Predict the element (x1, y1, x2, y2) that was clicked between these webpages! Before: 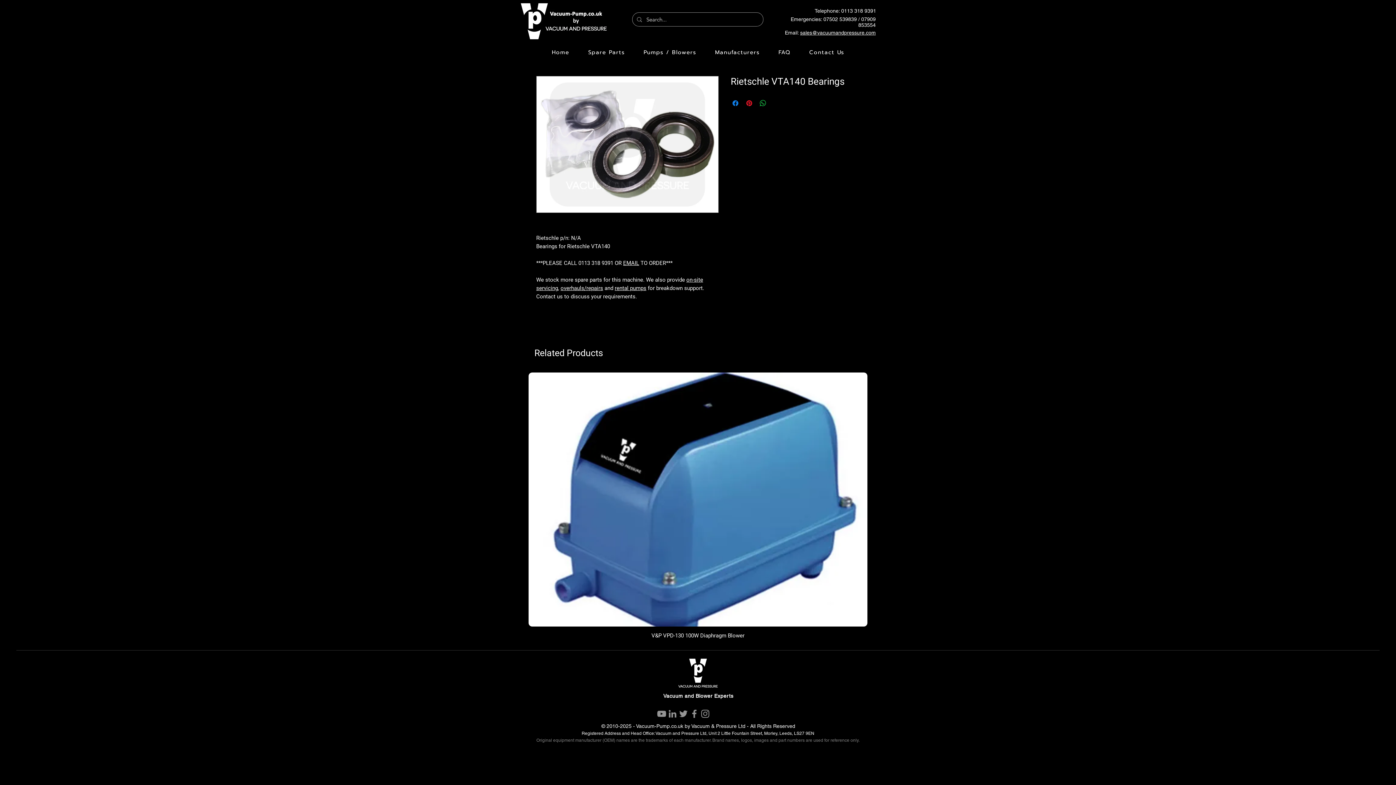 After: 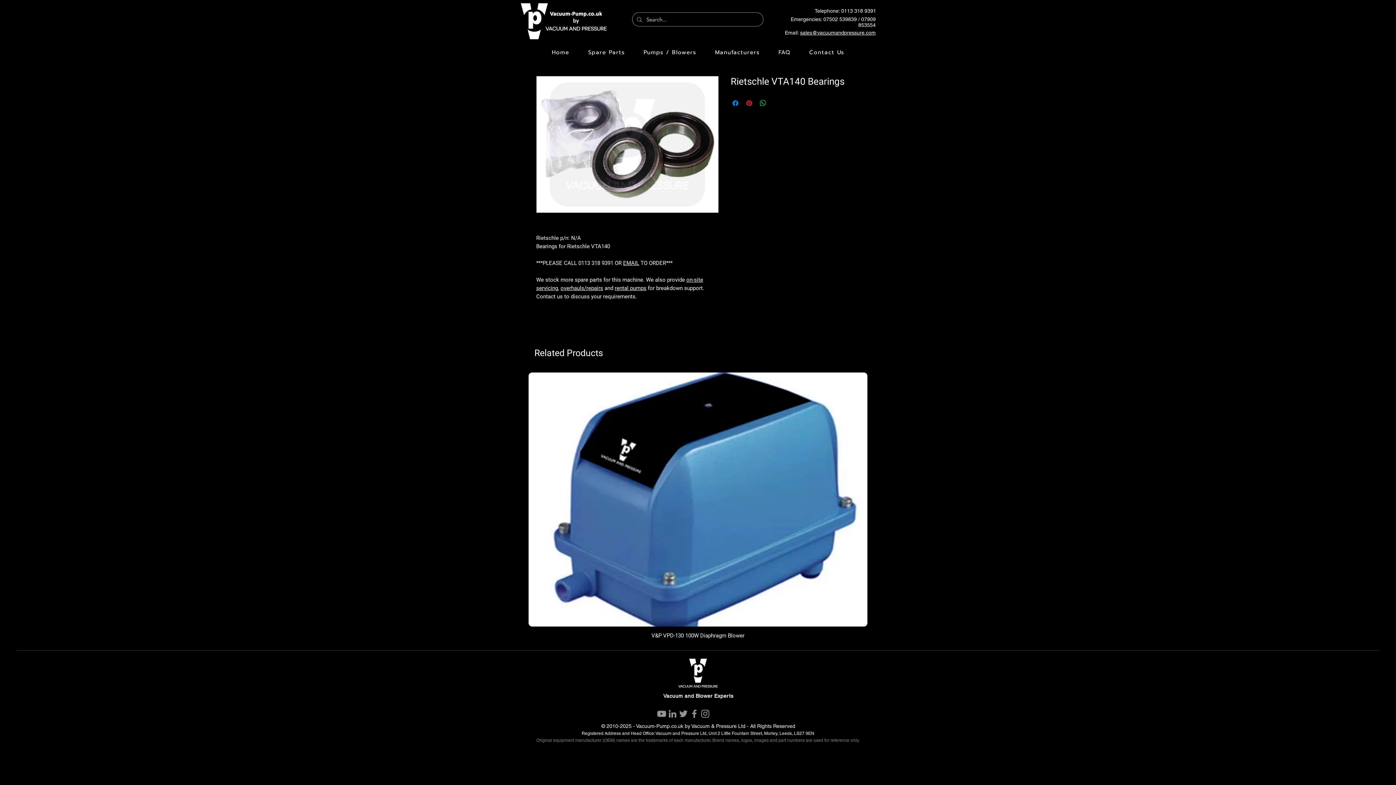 Action: label: LinkedIn bbox: (667, 708, 678, 719)